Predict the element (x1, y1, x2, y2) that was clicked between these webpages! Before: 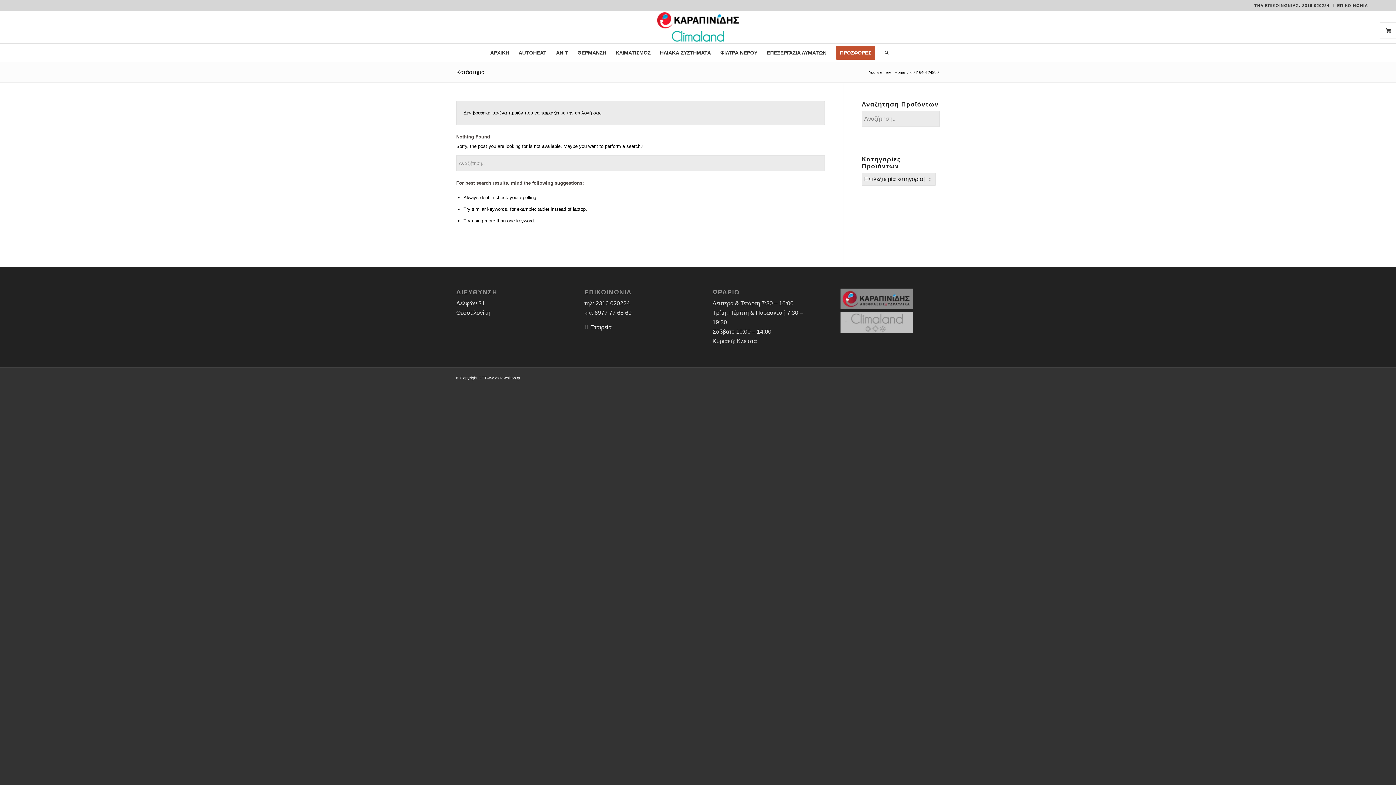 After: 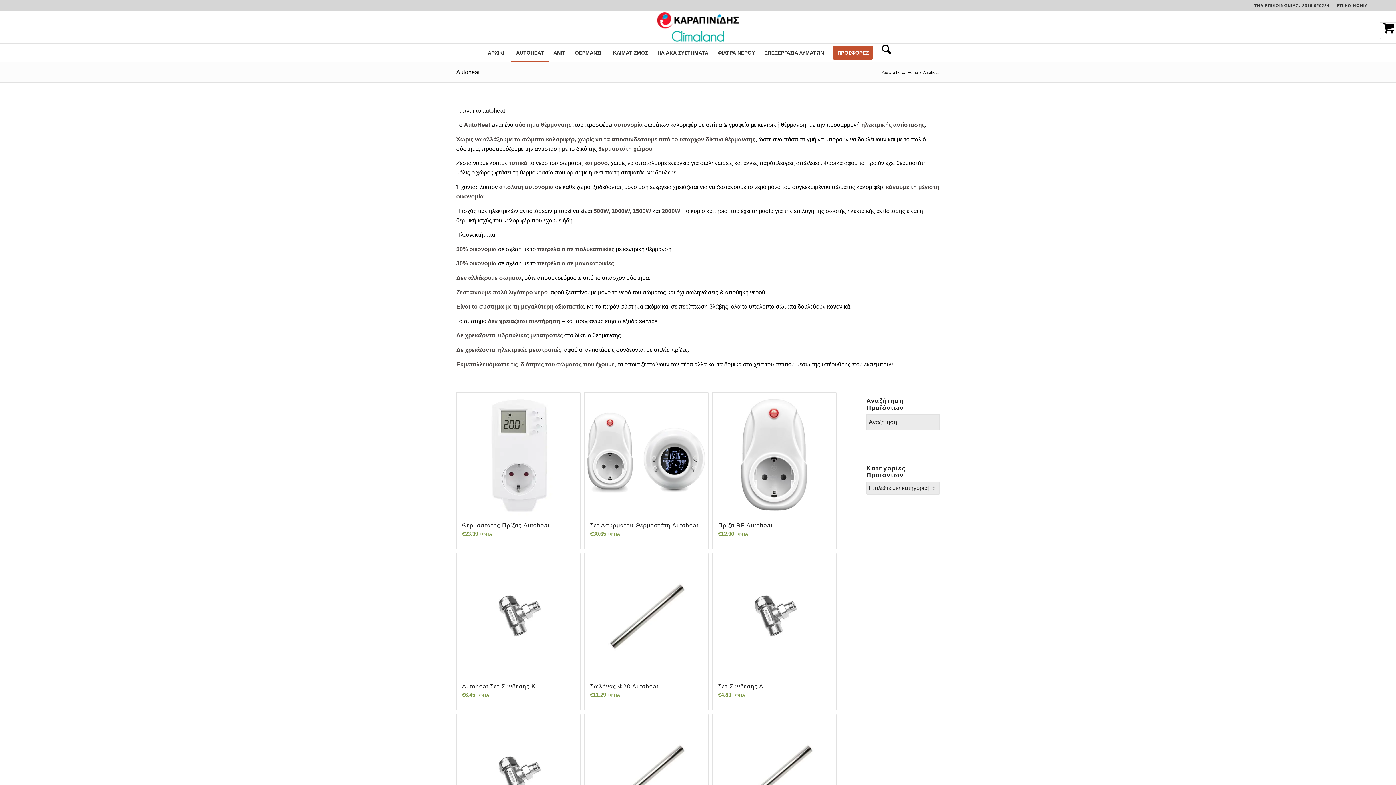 Action: bbox: (514, 43, 551, 61) label: AUTOHEAT